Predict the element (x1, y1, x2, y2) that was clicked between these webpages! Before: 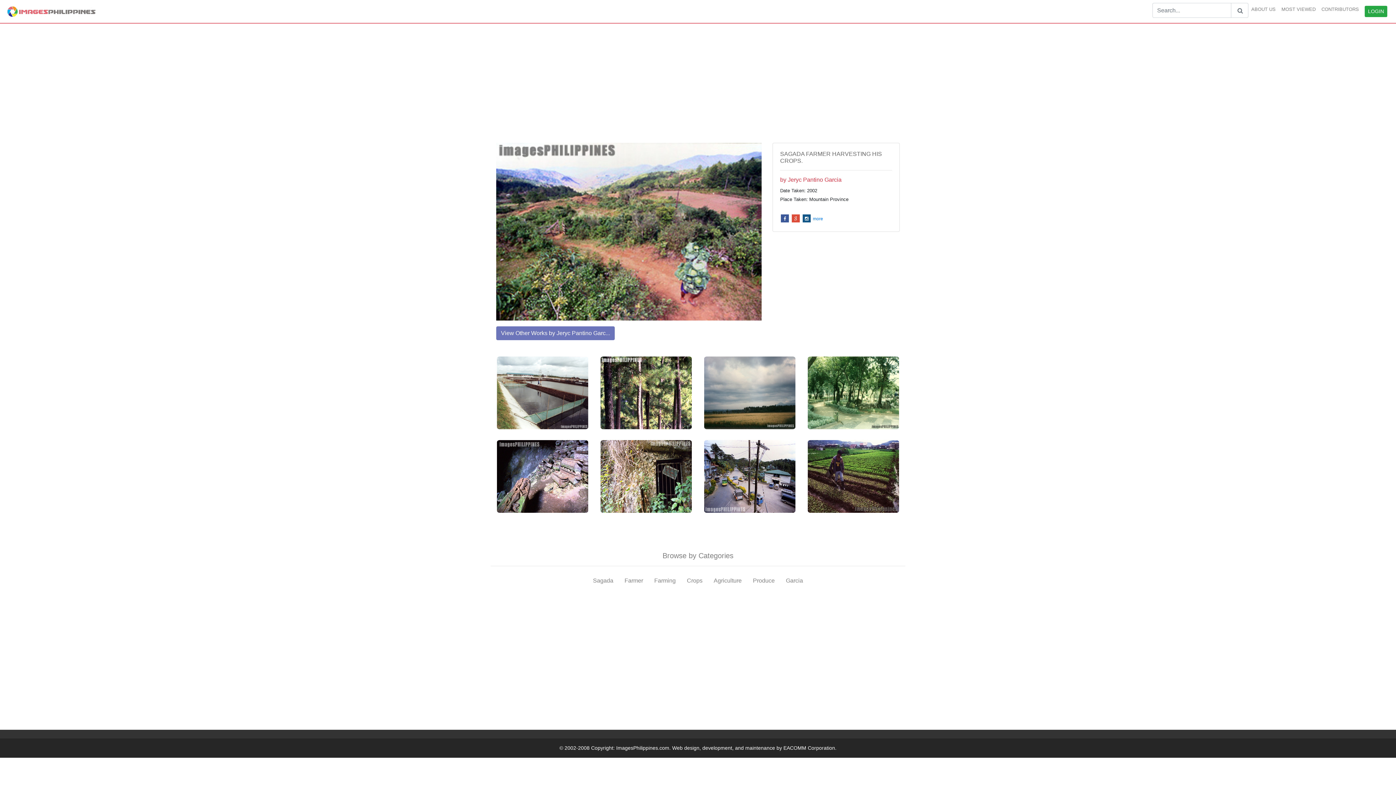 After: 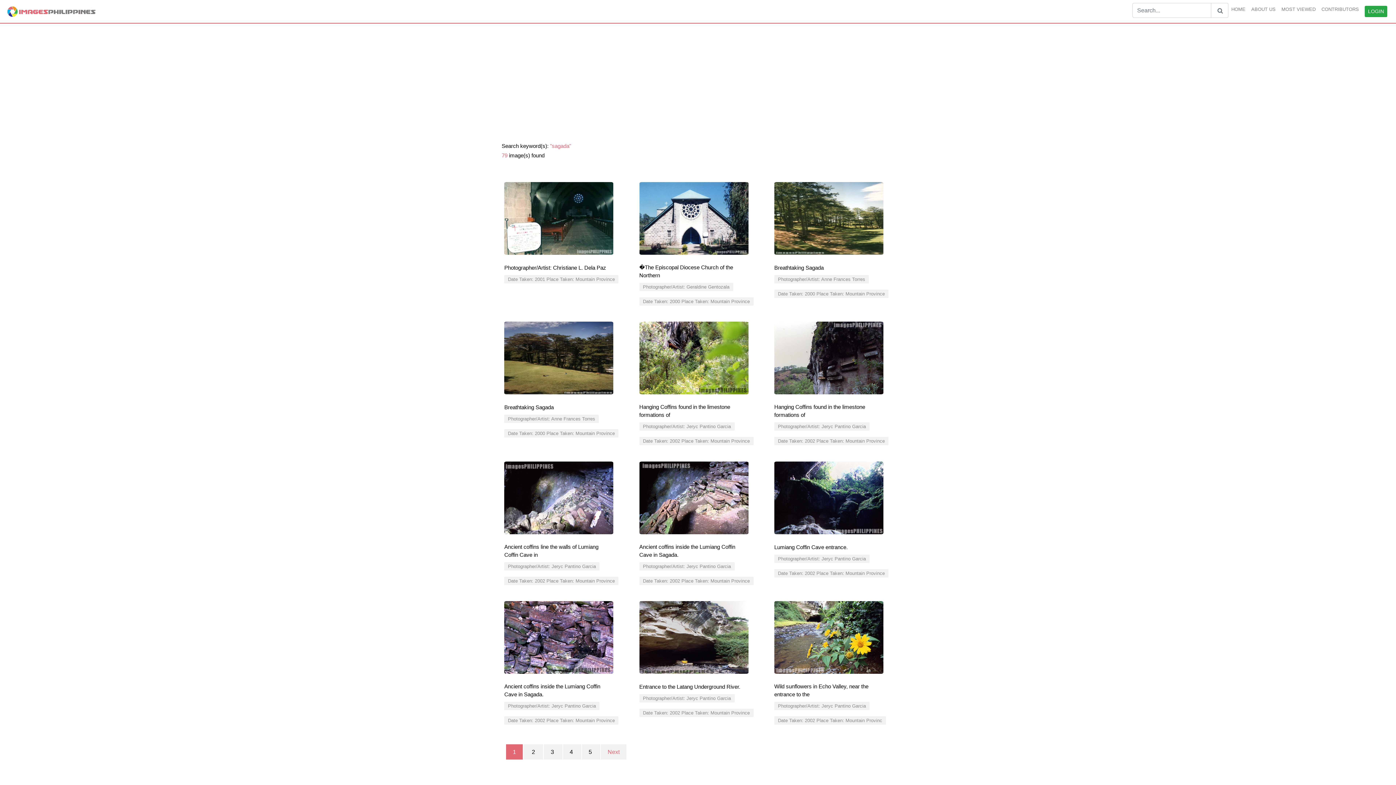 Action: label: Sagada bbox: (593, 576, 613, 585)